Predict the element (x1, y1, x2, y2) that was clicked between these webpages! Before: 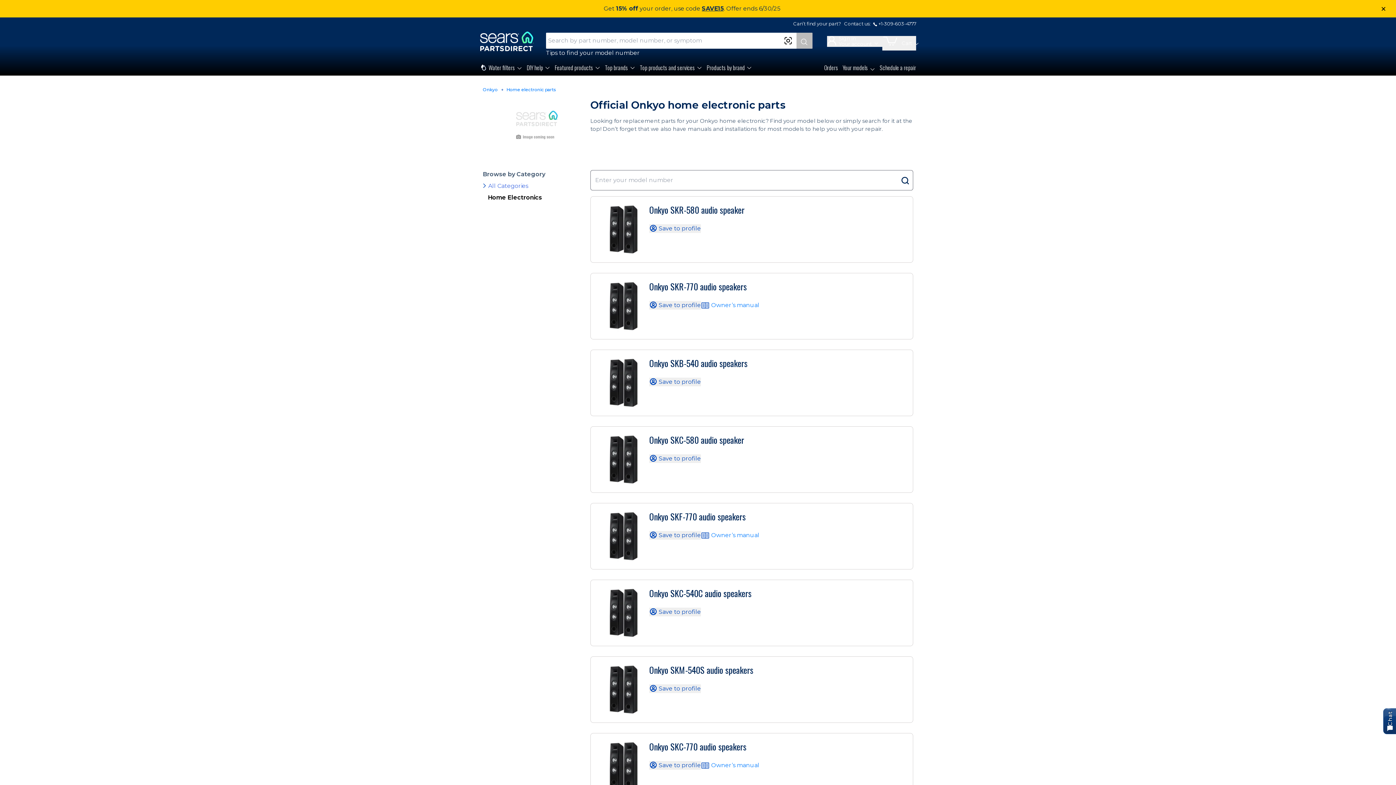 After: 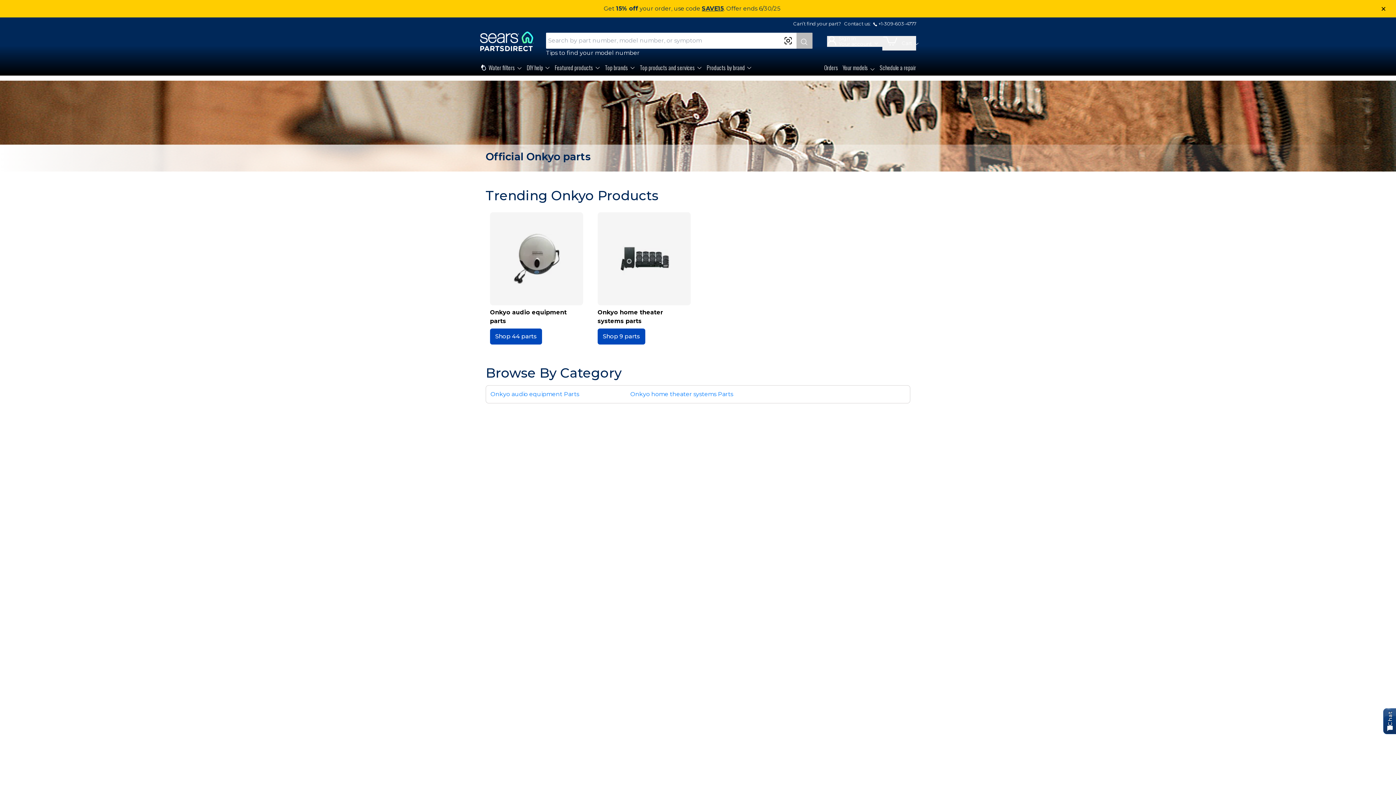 Action: bbox: (482, 86, 497, 93) label: Onkyo